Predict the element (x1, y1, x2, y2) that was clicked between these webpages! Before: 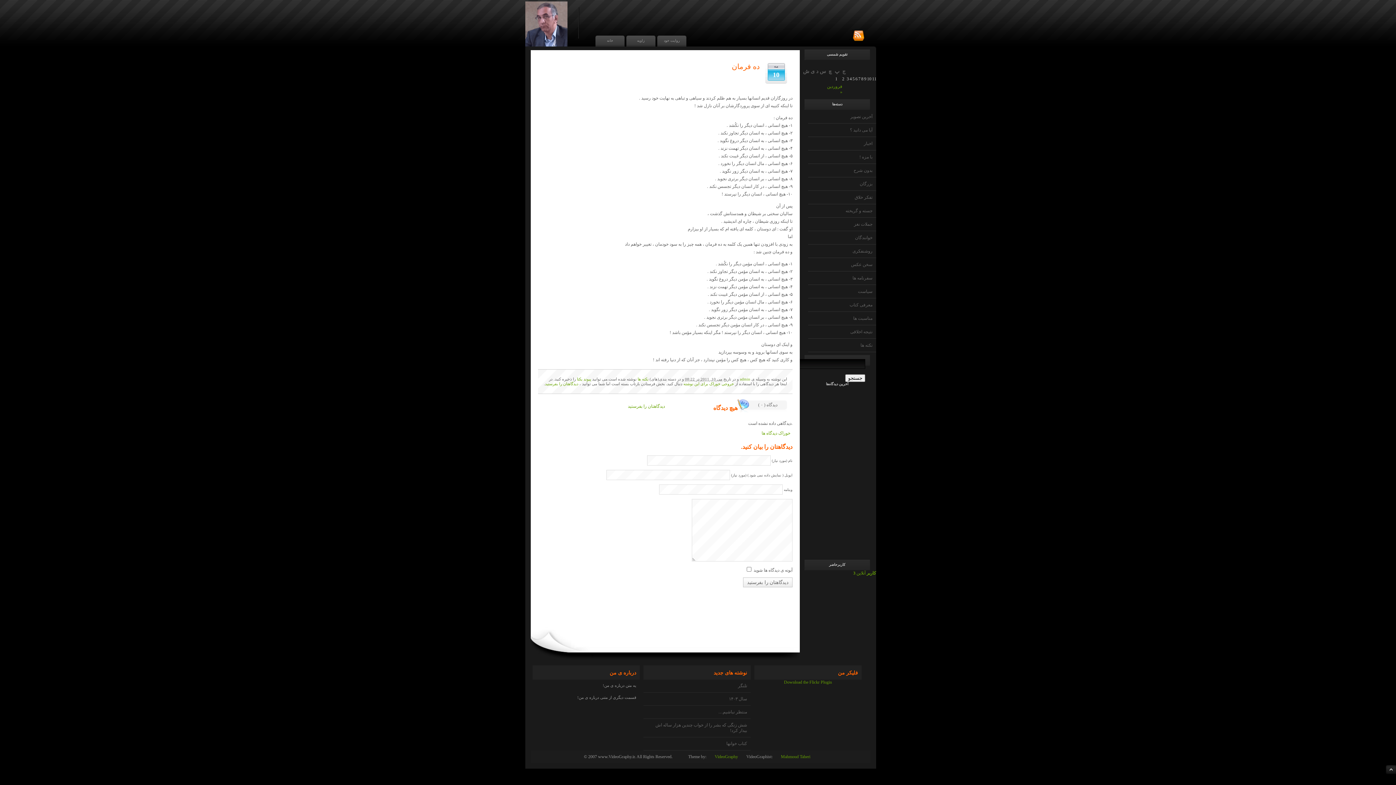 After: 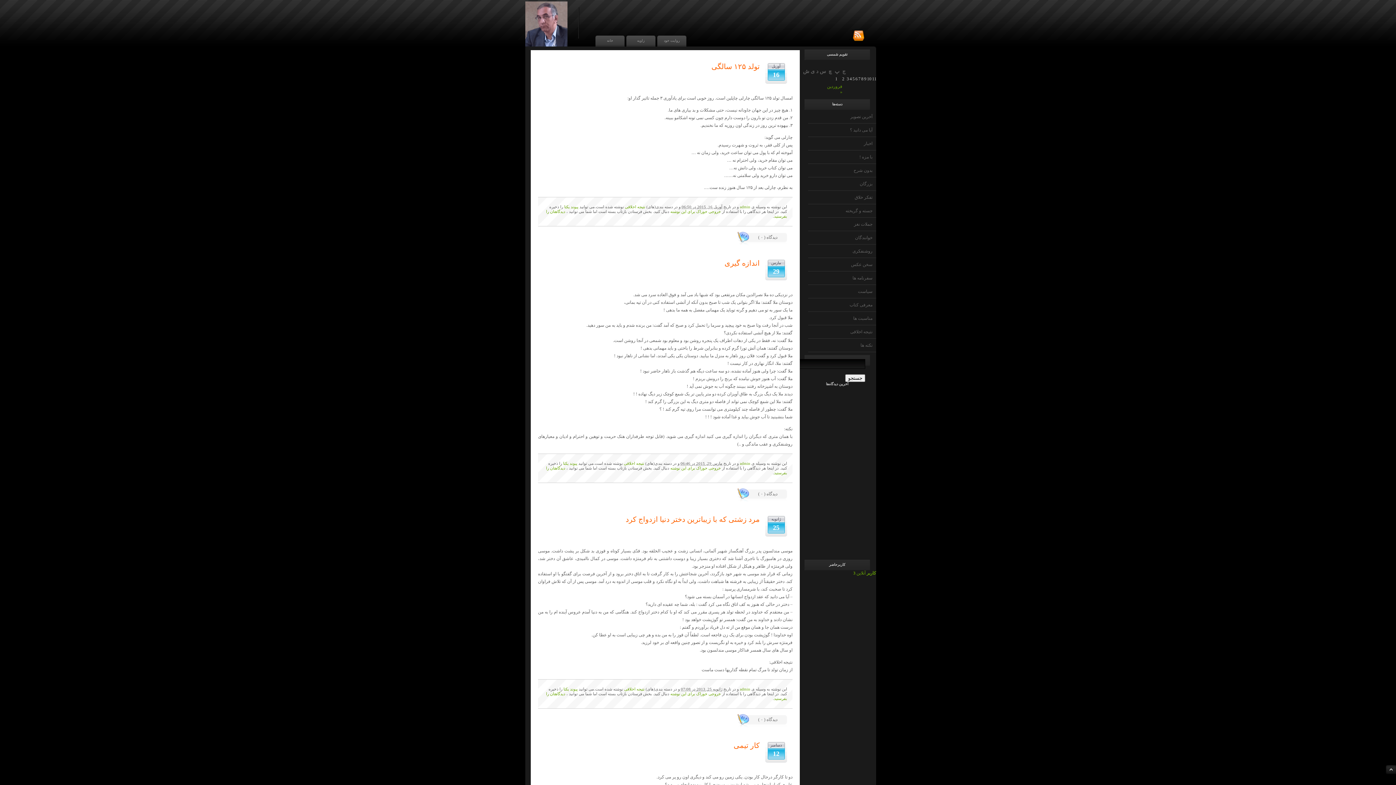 Action: bbox: (808, 325, 876, 338) label: نتیجه اخلاقی